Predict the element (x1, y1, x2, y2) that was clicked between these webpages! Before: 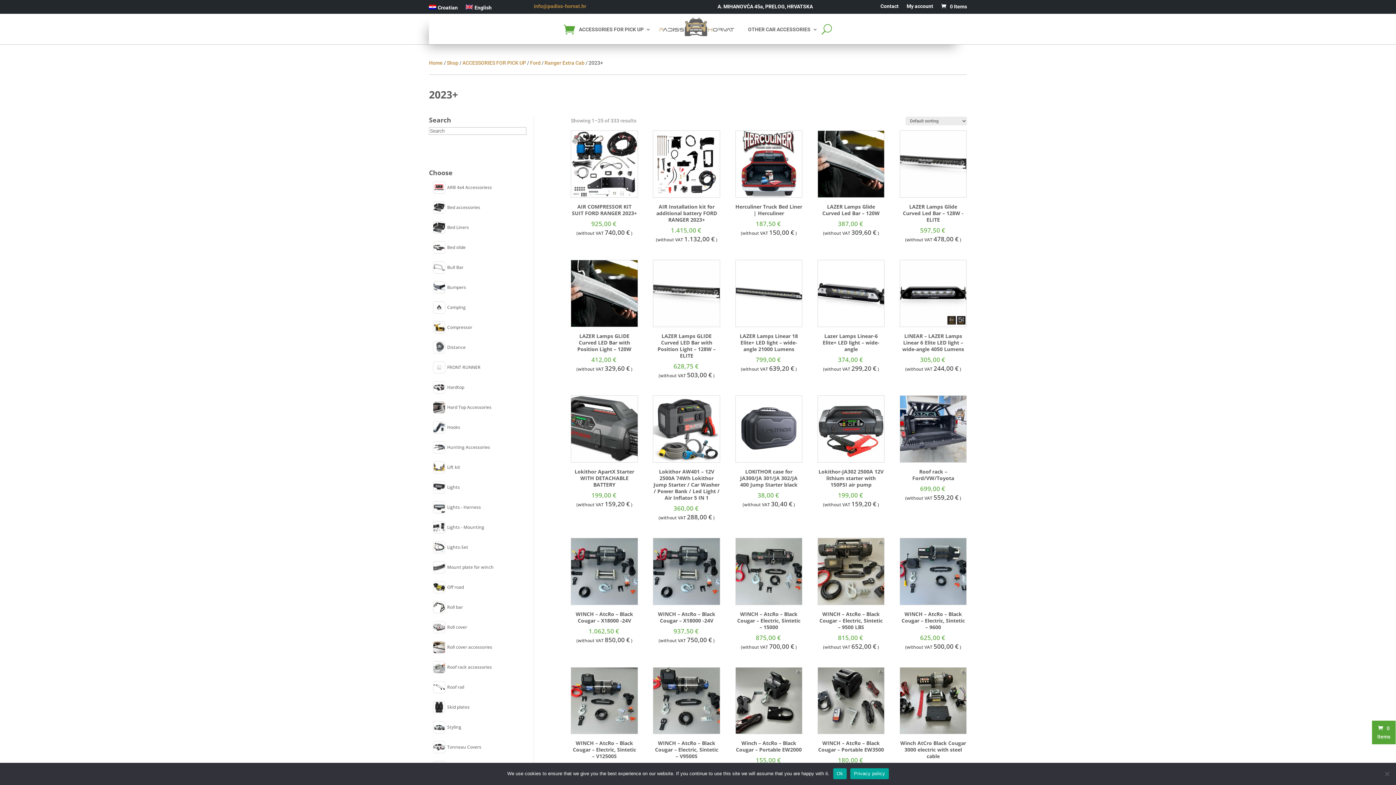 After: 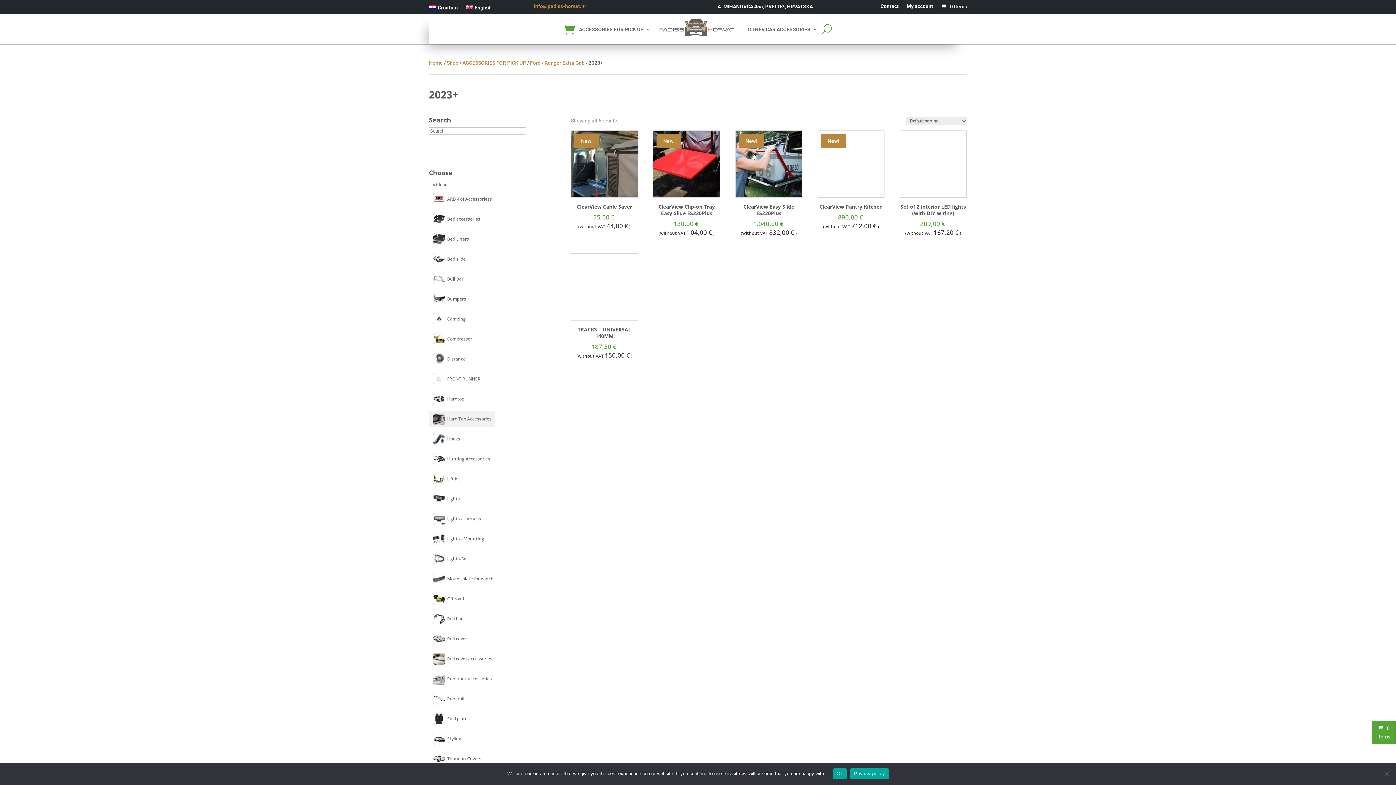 Action: label: Hard Top Accessories (6 products) bbox: (429, 399, 495, 415)